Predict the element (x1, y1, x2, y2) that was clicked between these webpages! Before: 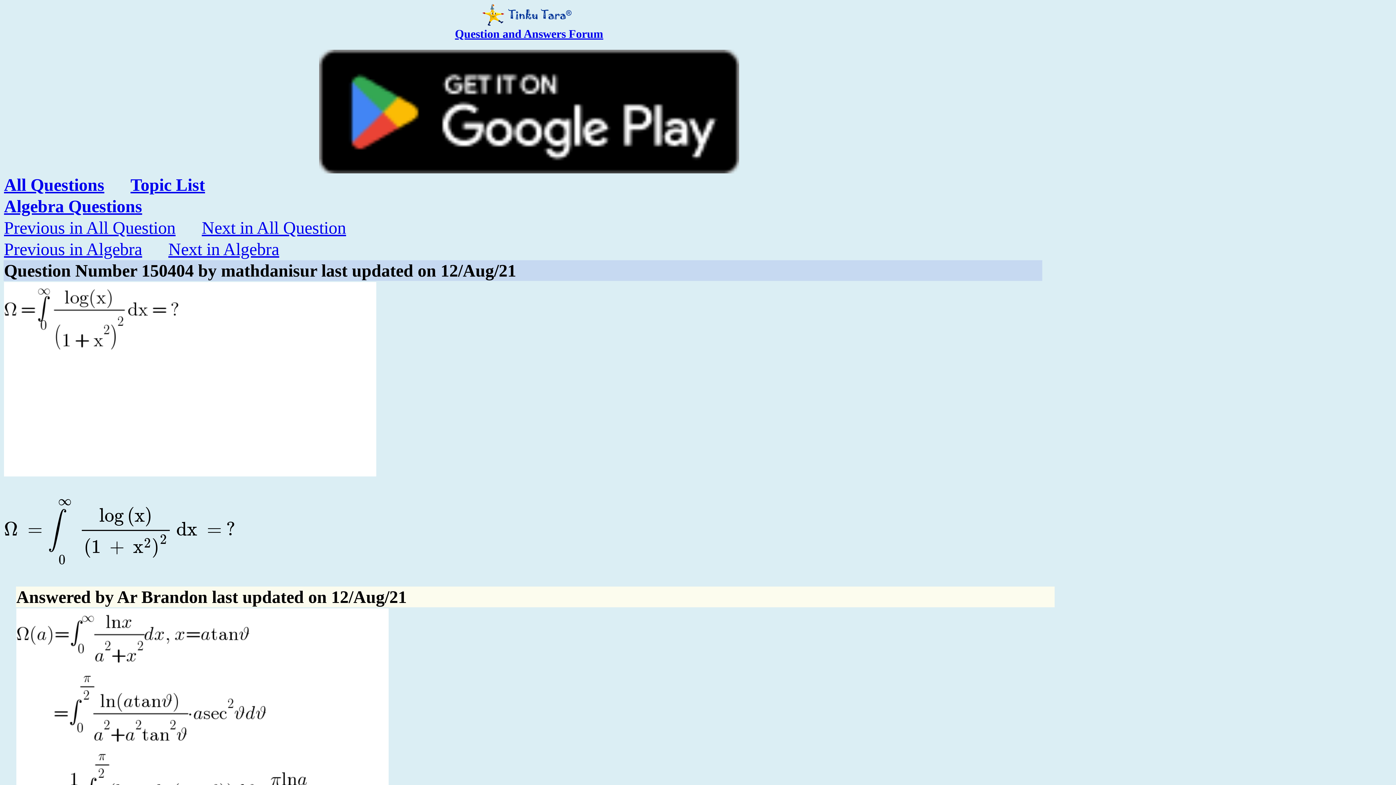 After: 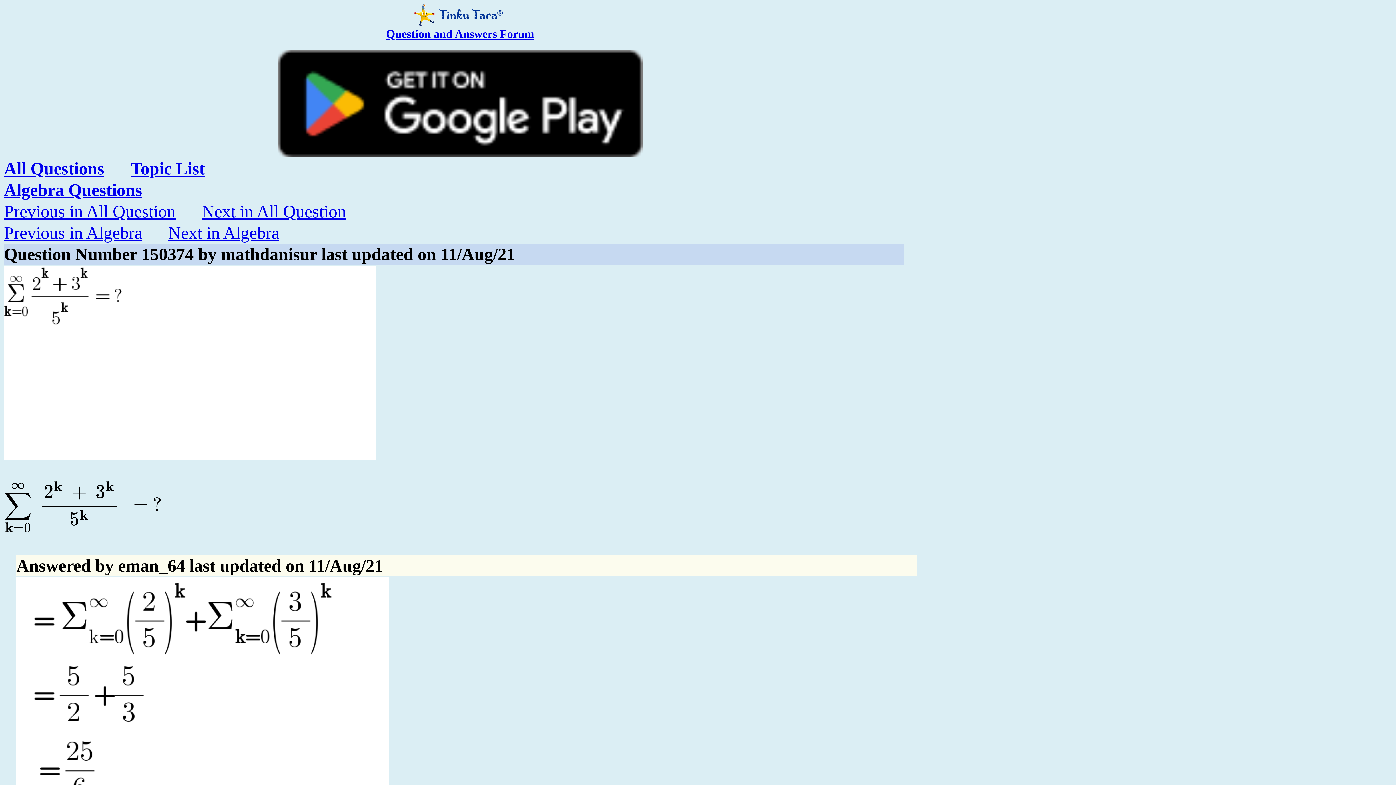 Action: bbox: (168, 239, 279, 258) label: Next in Algebra